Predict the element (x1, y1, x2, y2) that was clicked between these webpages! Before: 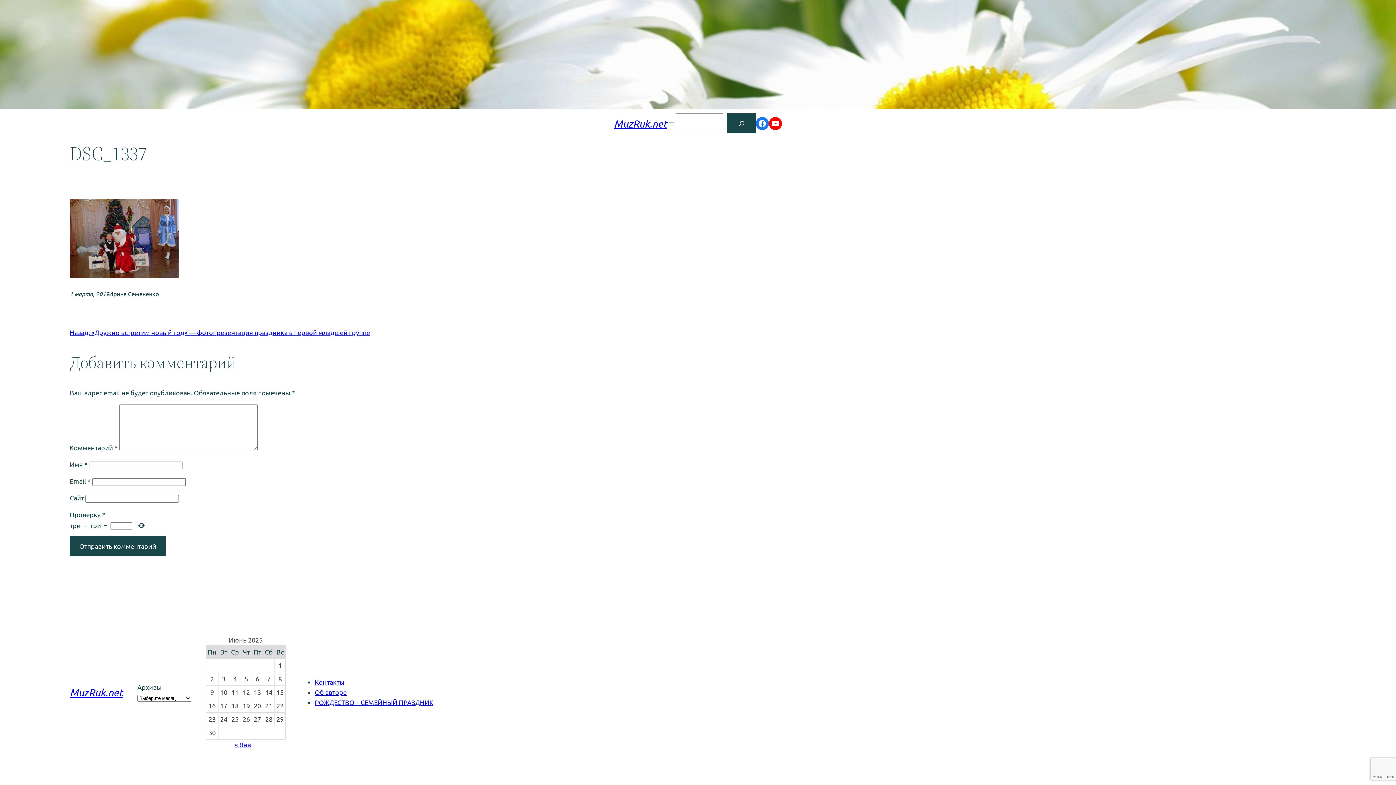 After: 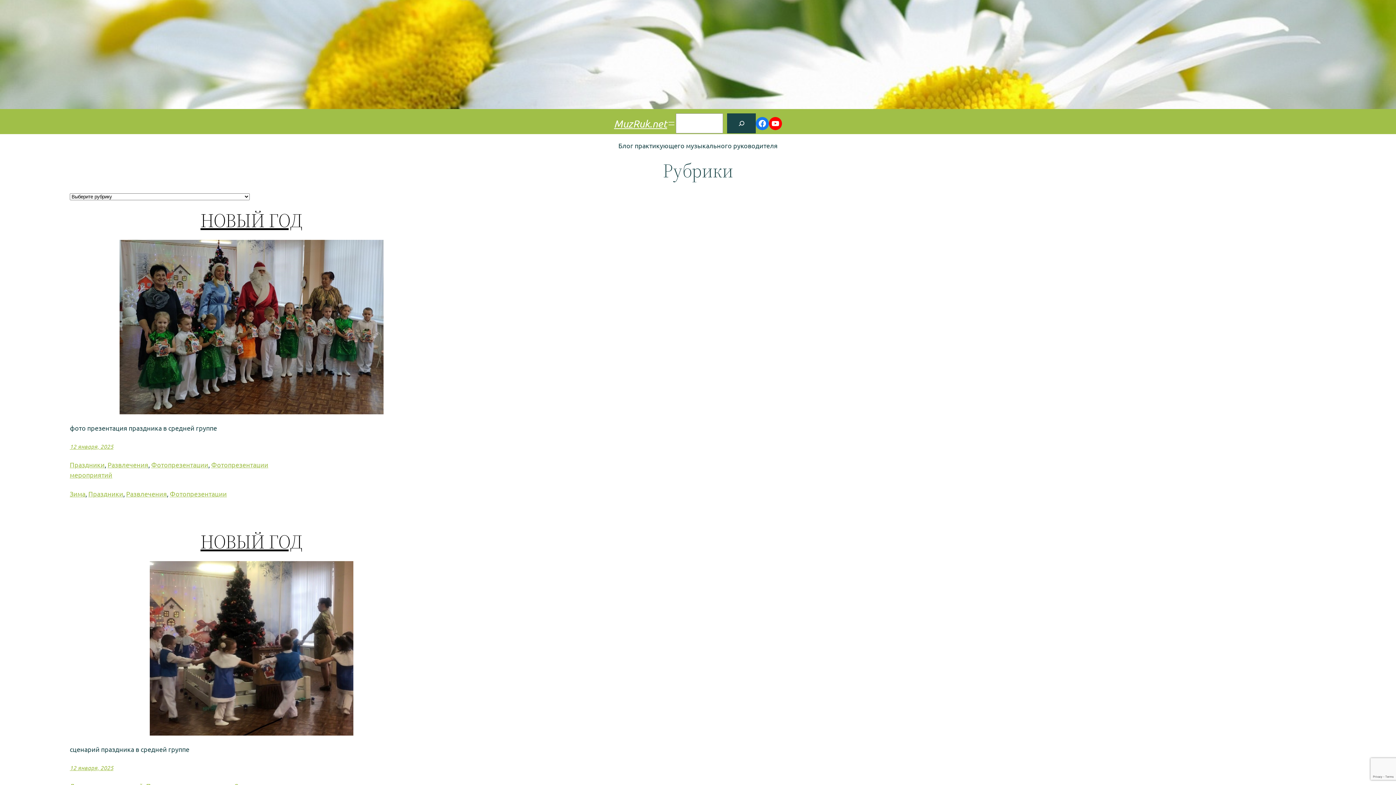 Action: label: MuzRuk.net bbox: (614, 117, 667, 129)